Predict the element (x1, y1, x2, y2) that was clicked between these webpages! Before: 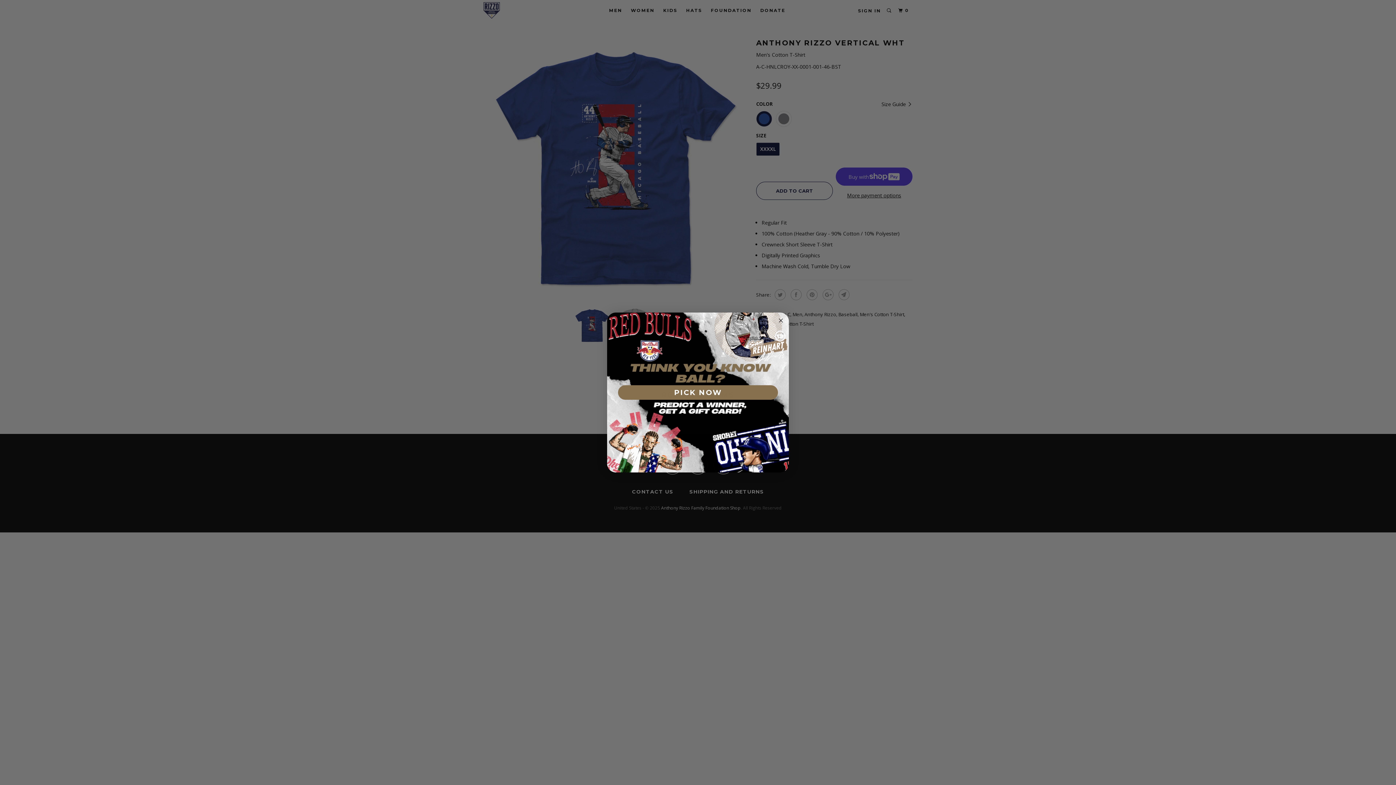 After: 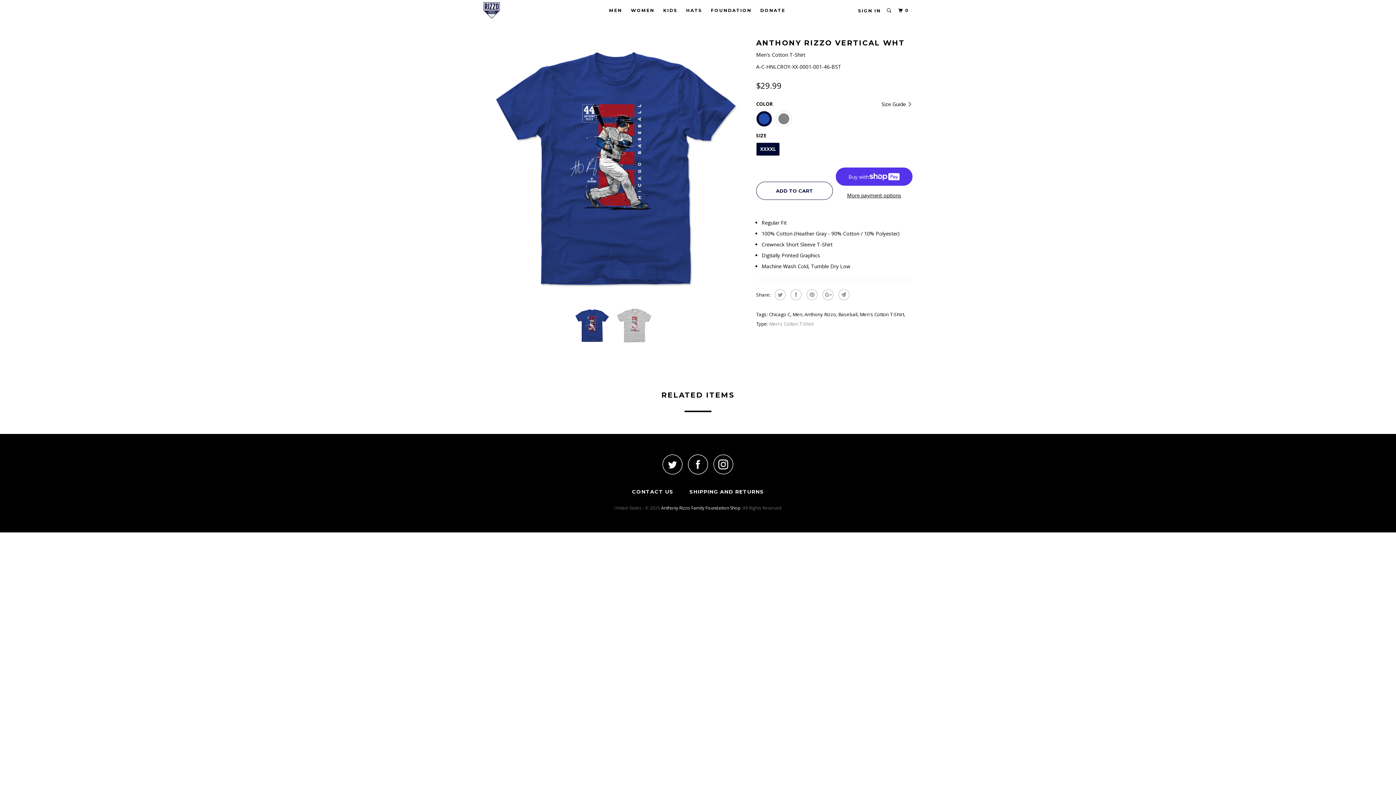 Action: label: Close dialog bbox: (776, 316, 785, 325)